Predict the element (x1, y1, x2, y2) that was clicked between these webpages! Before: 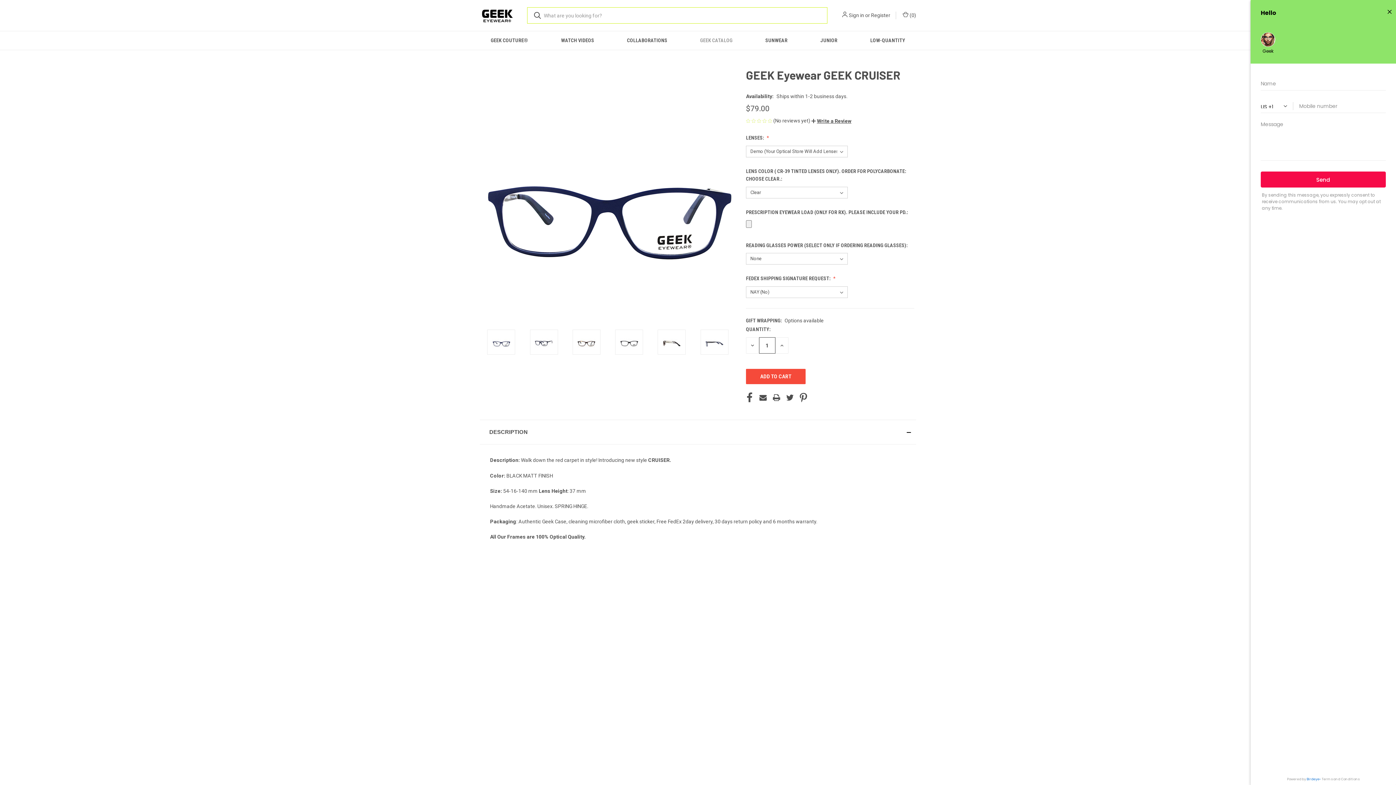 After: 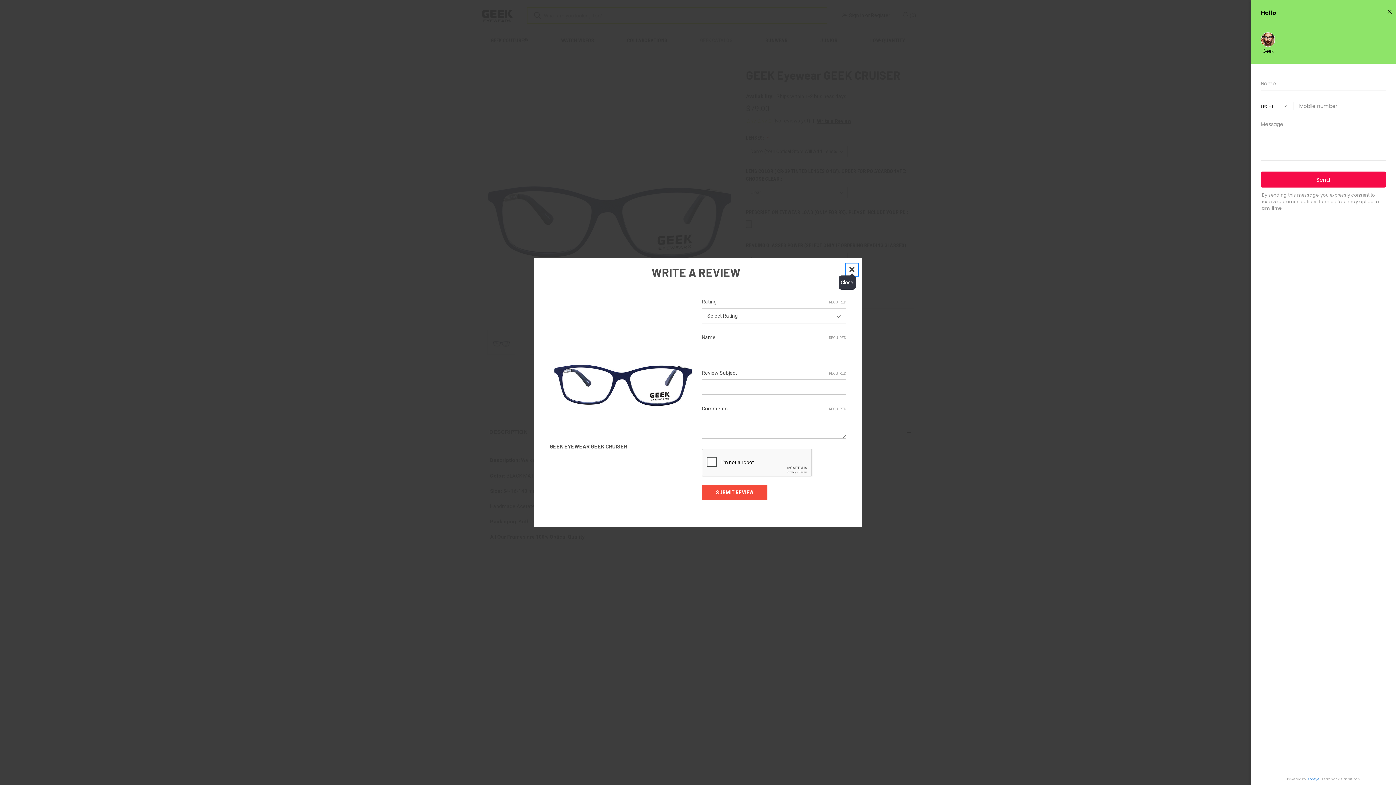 Action: bbox: (811, 117, 851, 124) label:  Write a Review